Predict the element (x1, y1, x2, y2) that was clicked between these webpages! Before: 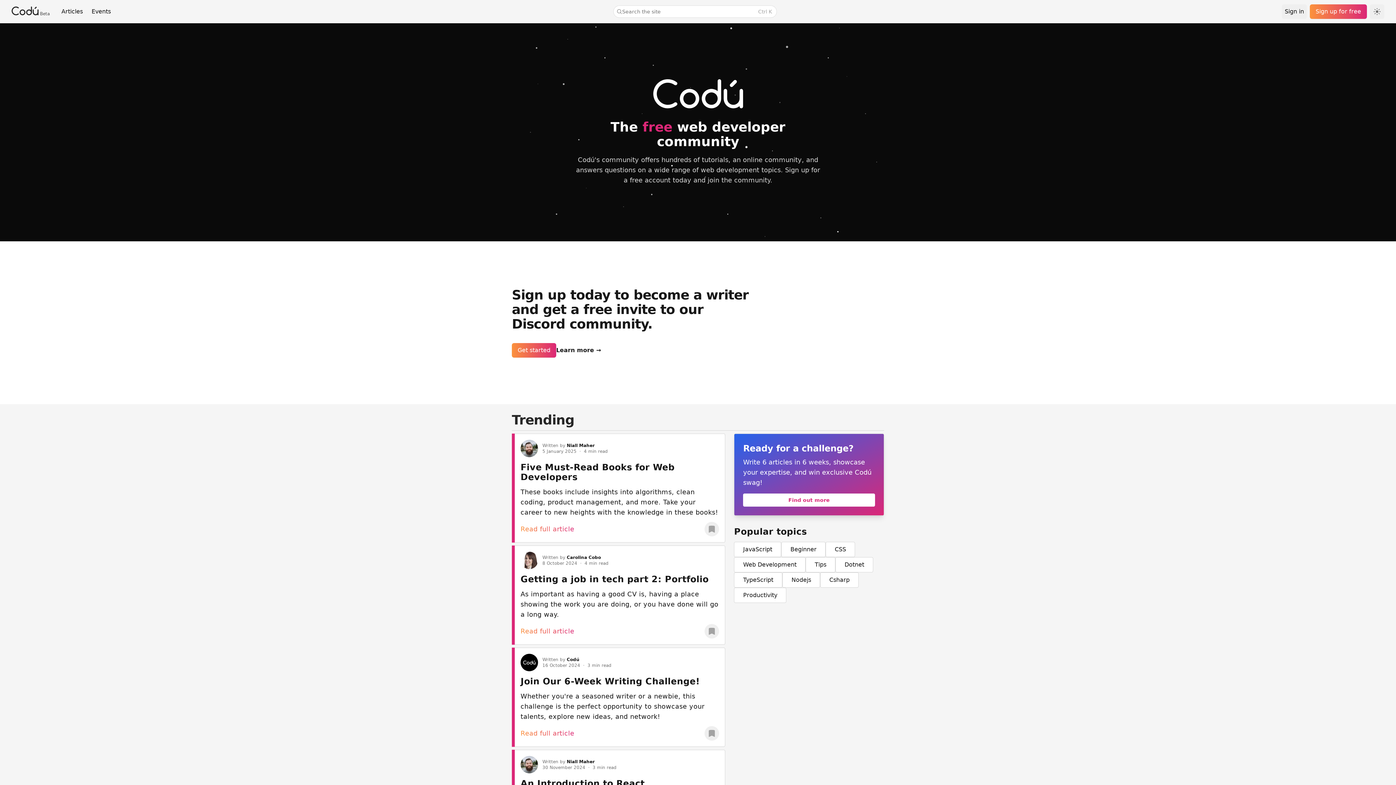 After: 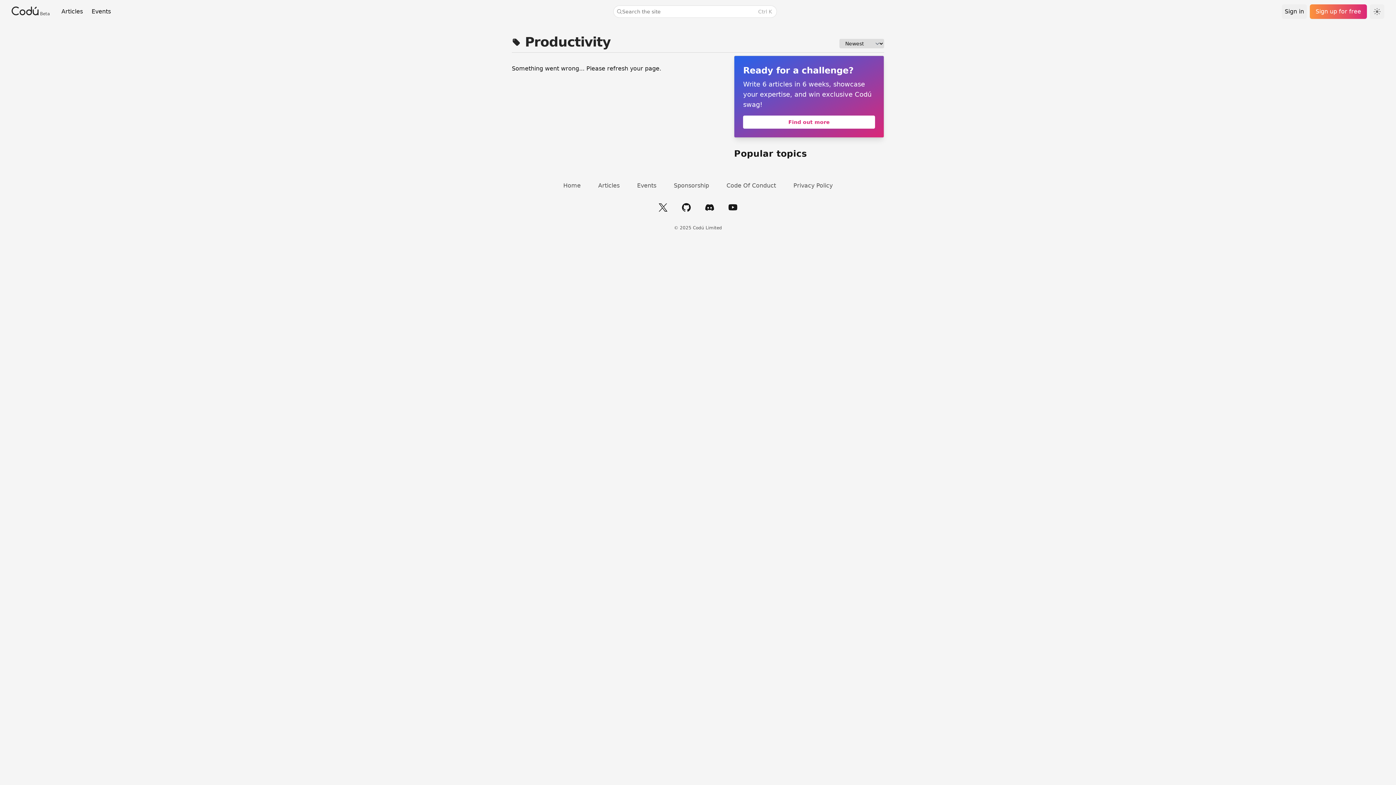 Action: label: Productivity bbox: (734, 588, 786, 603)